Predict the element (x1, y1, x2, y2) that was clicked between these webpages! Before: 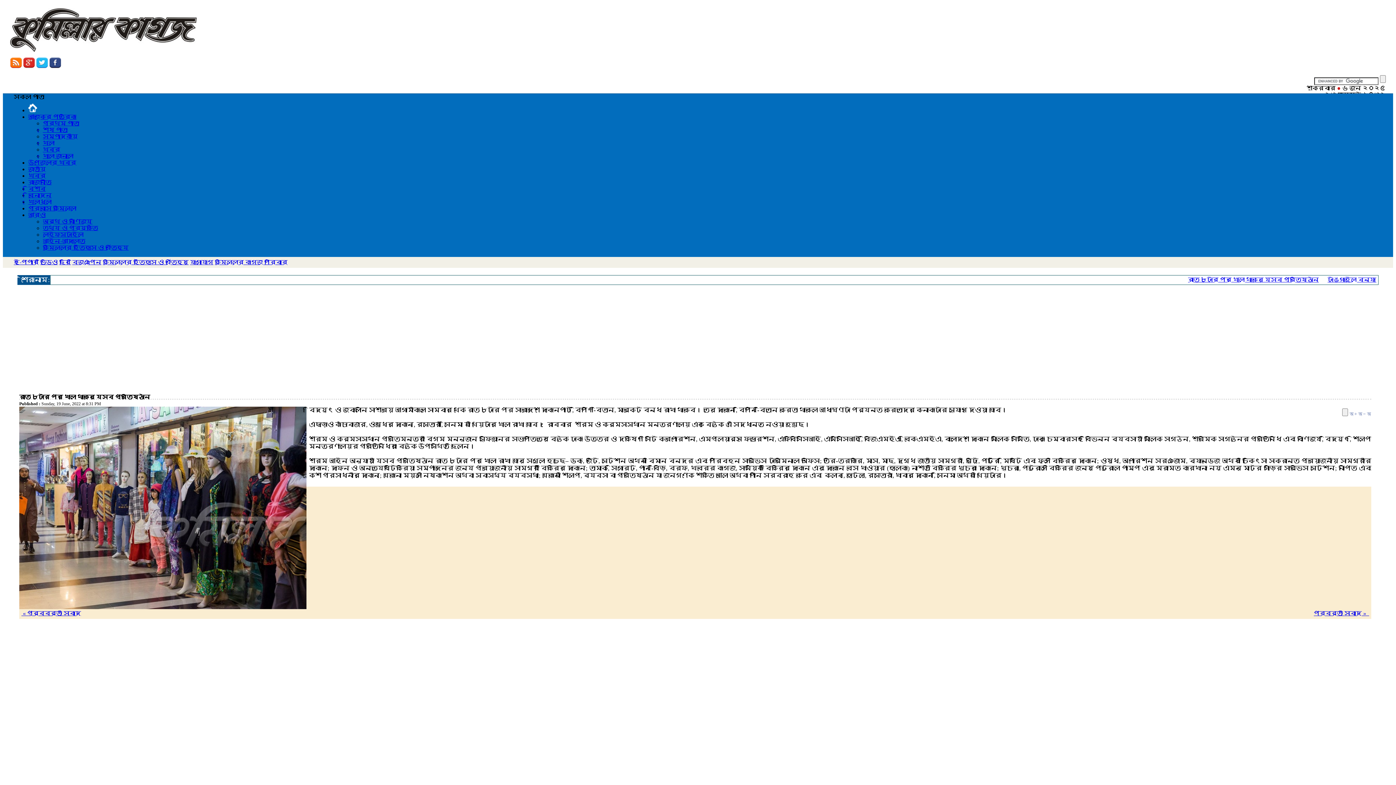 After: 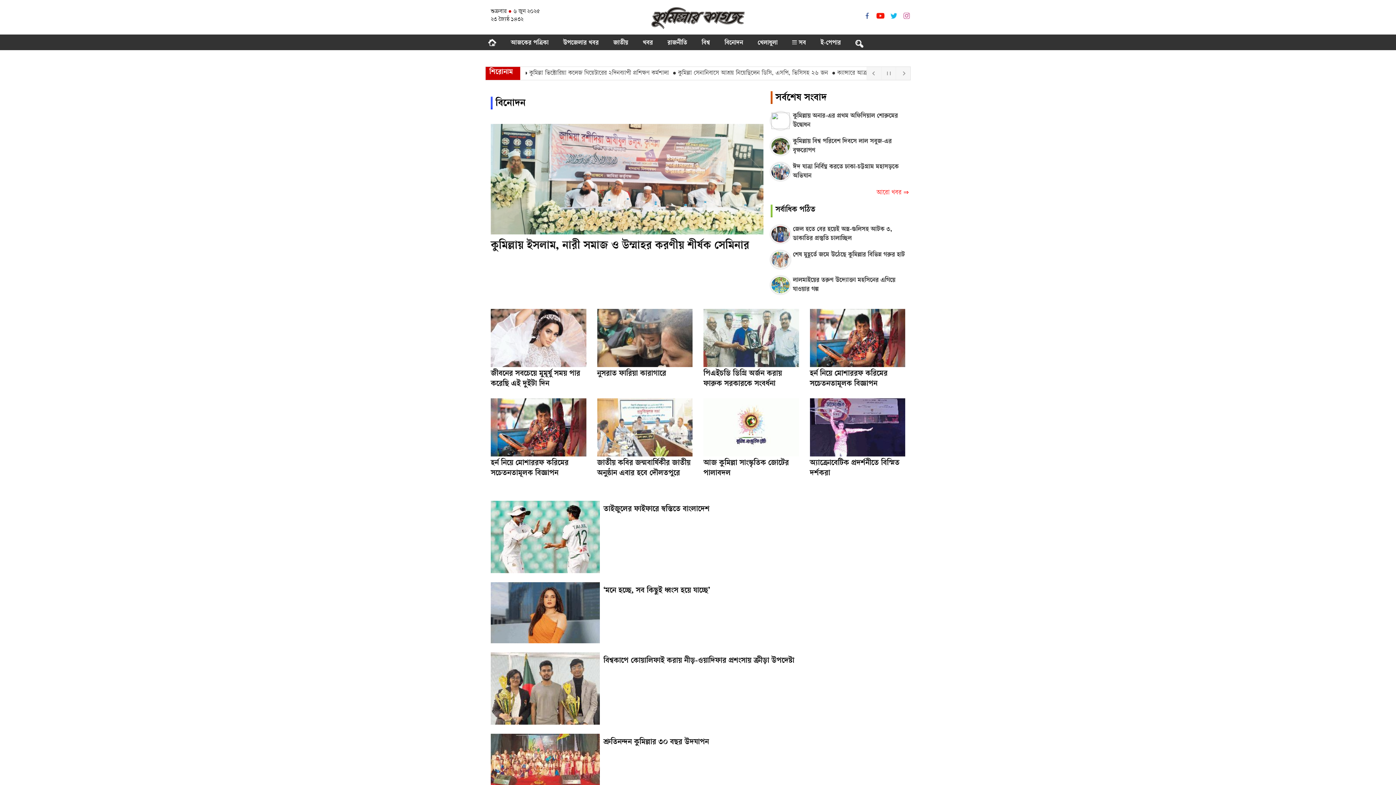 Action: label: বিনোদন bbox: (28, 192, 51, 198)